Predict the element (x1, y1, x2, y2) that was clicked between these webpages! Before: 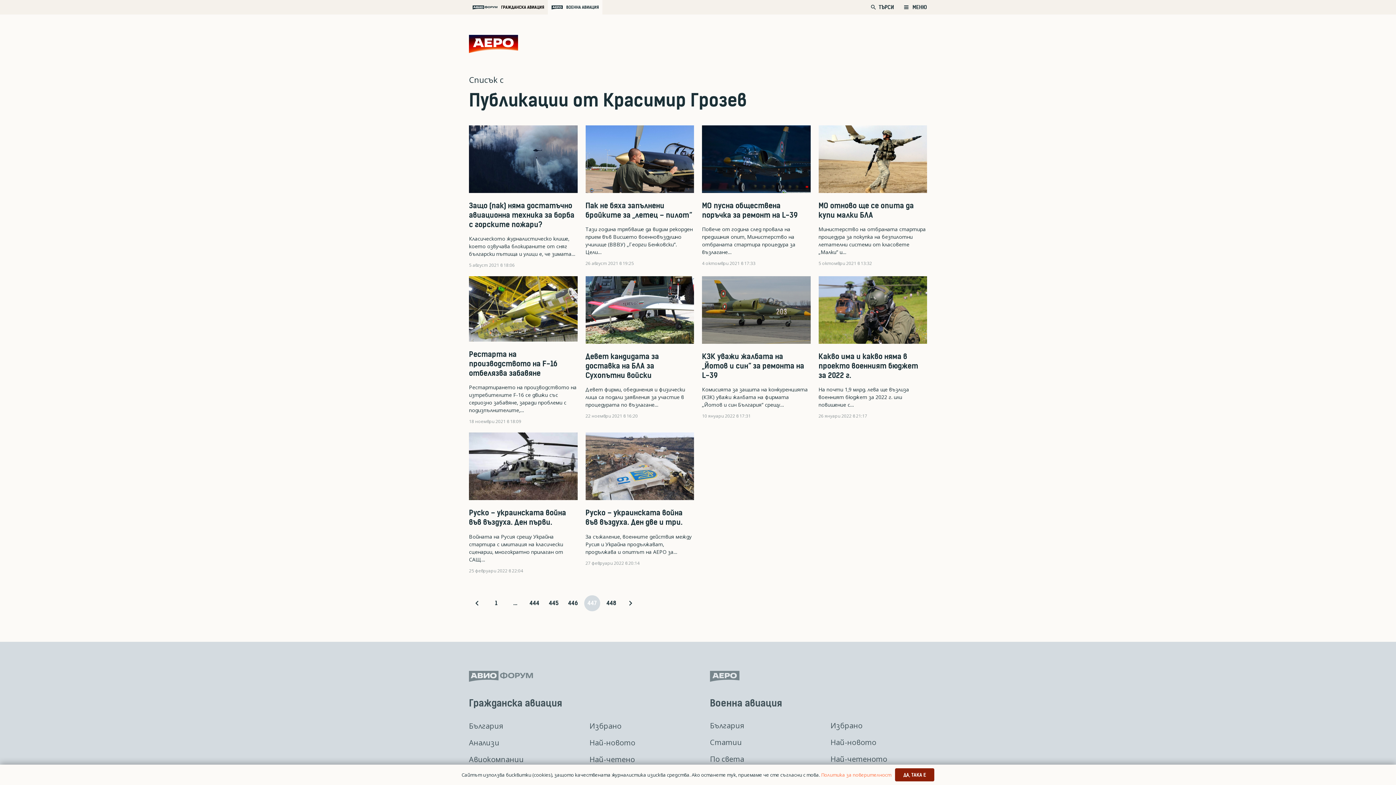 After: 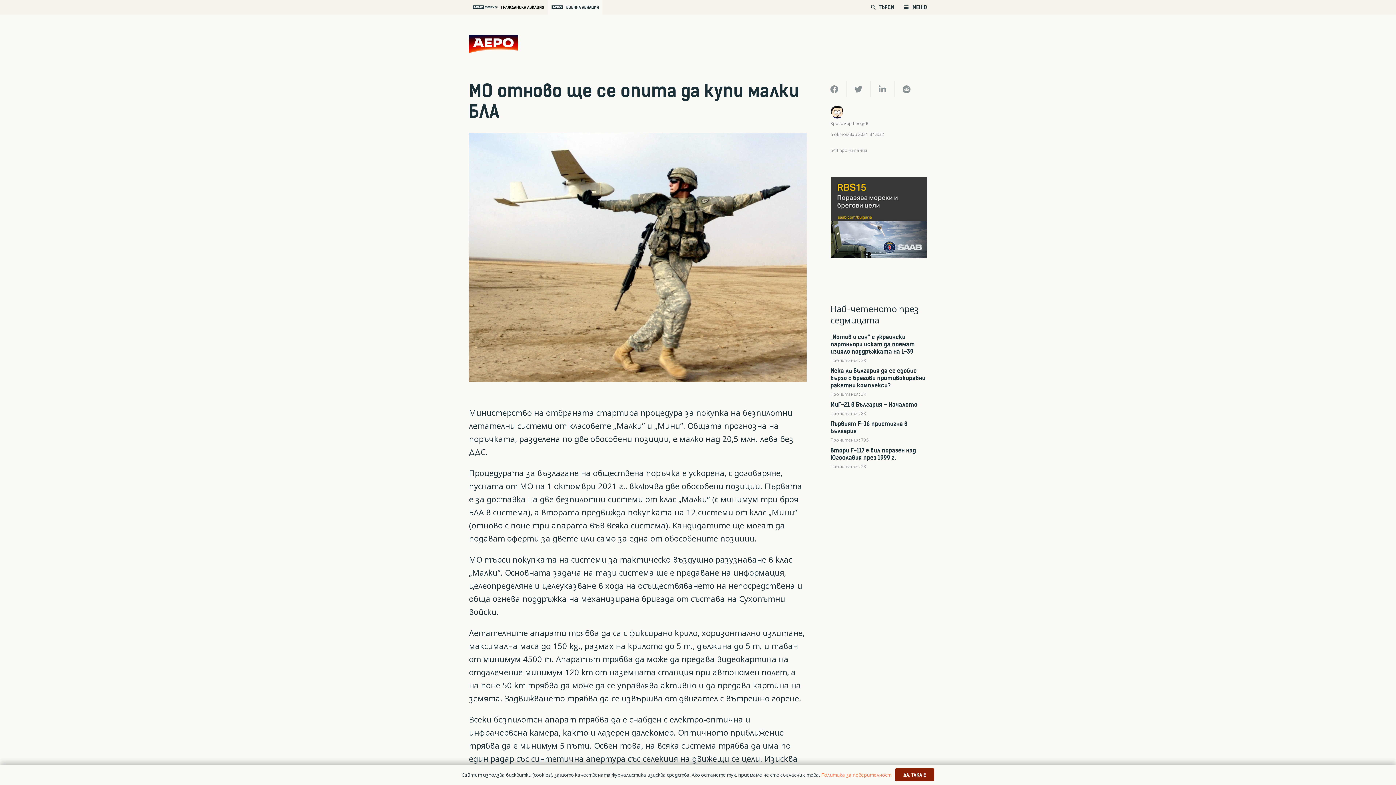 Action: bbox: (818, 200, 914, 219) label: МО отново ще се опита да купи малки БЛА